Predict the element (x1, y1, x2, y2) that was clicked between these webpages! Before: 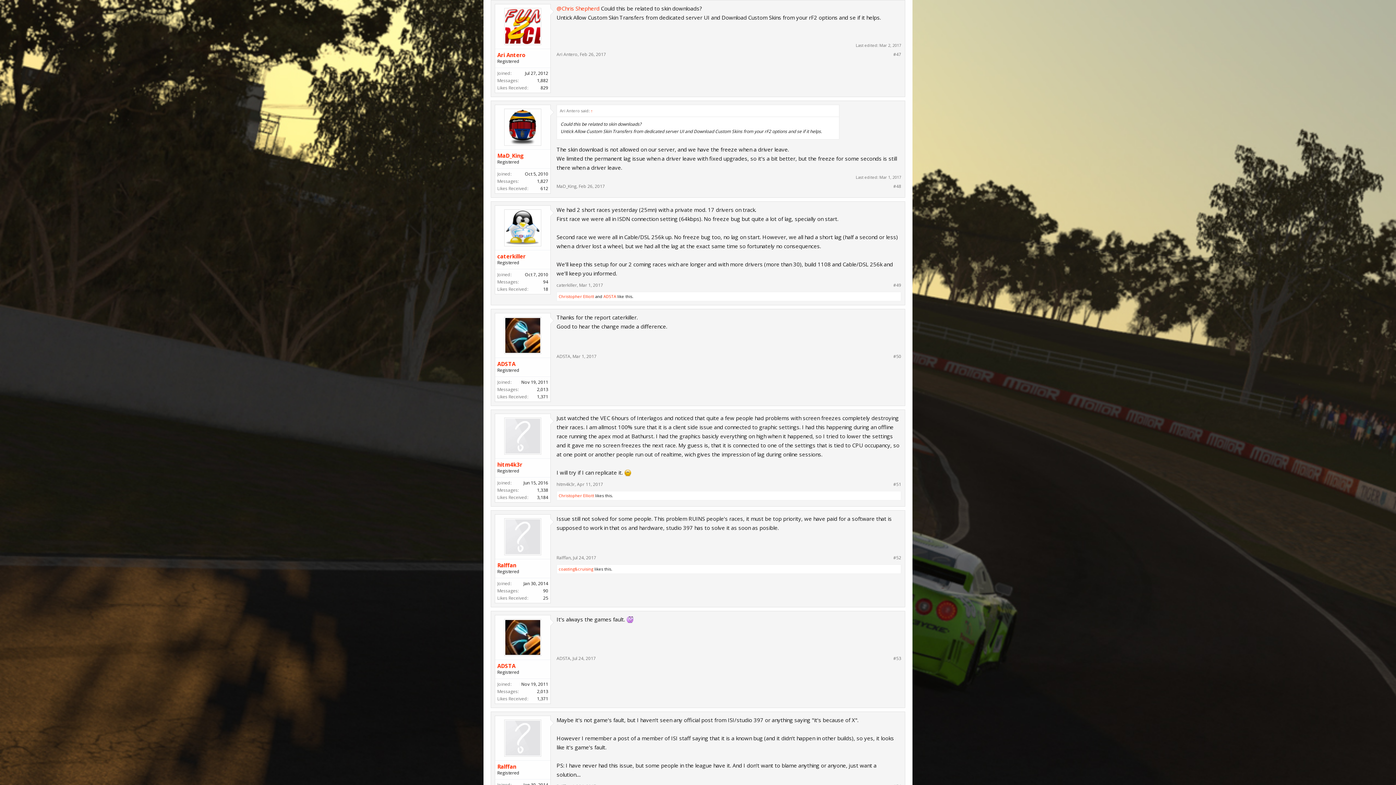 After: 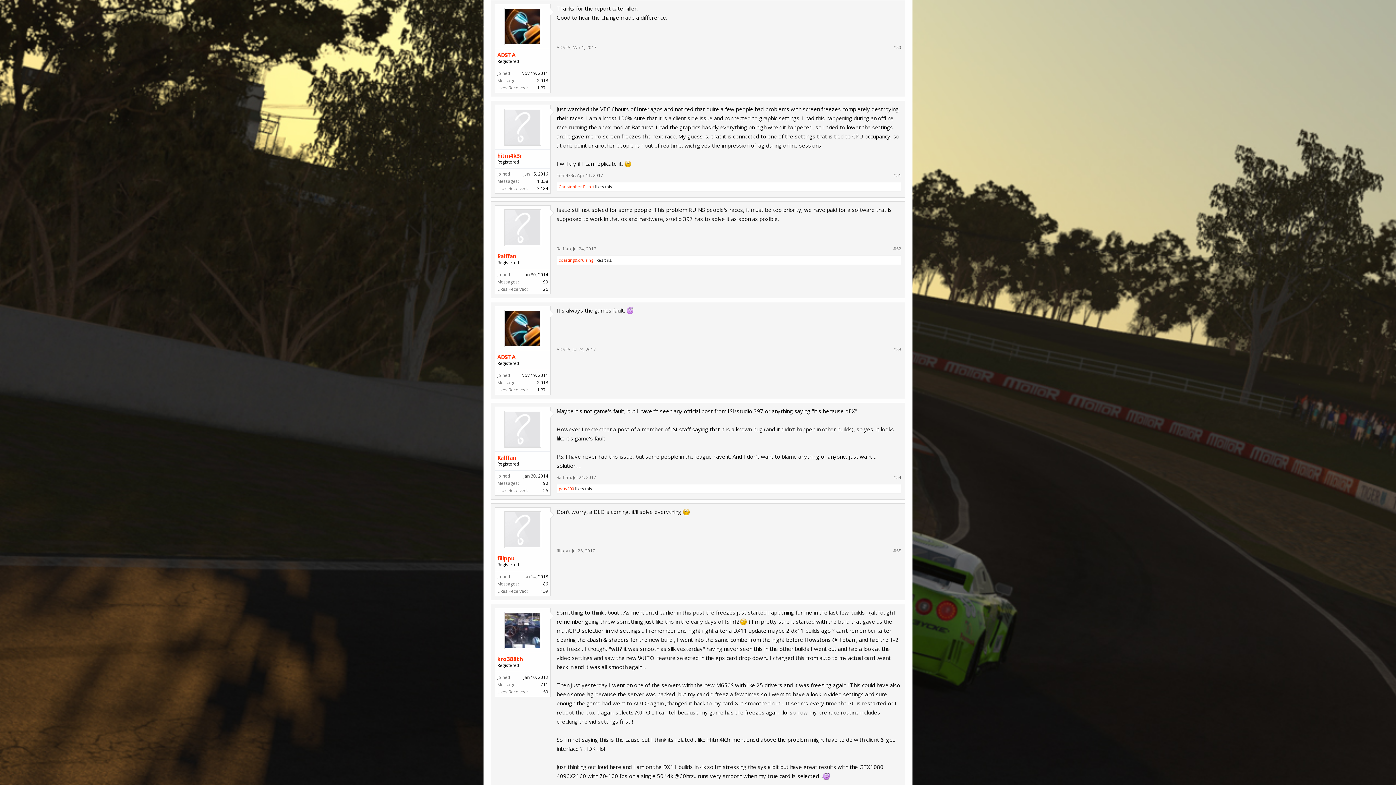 Action: bbox: (572, 353, 596, 359) label: Mar 1, 2017